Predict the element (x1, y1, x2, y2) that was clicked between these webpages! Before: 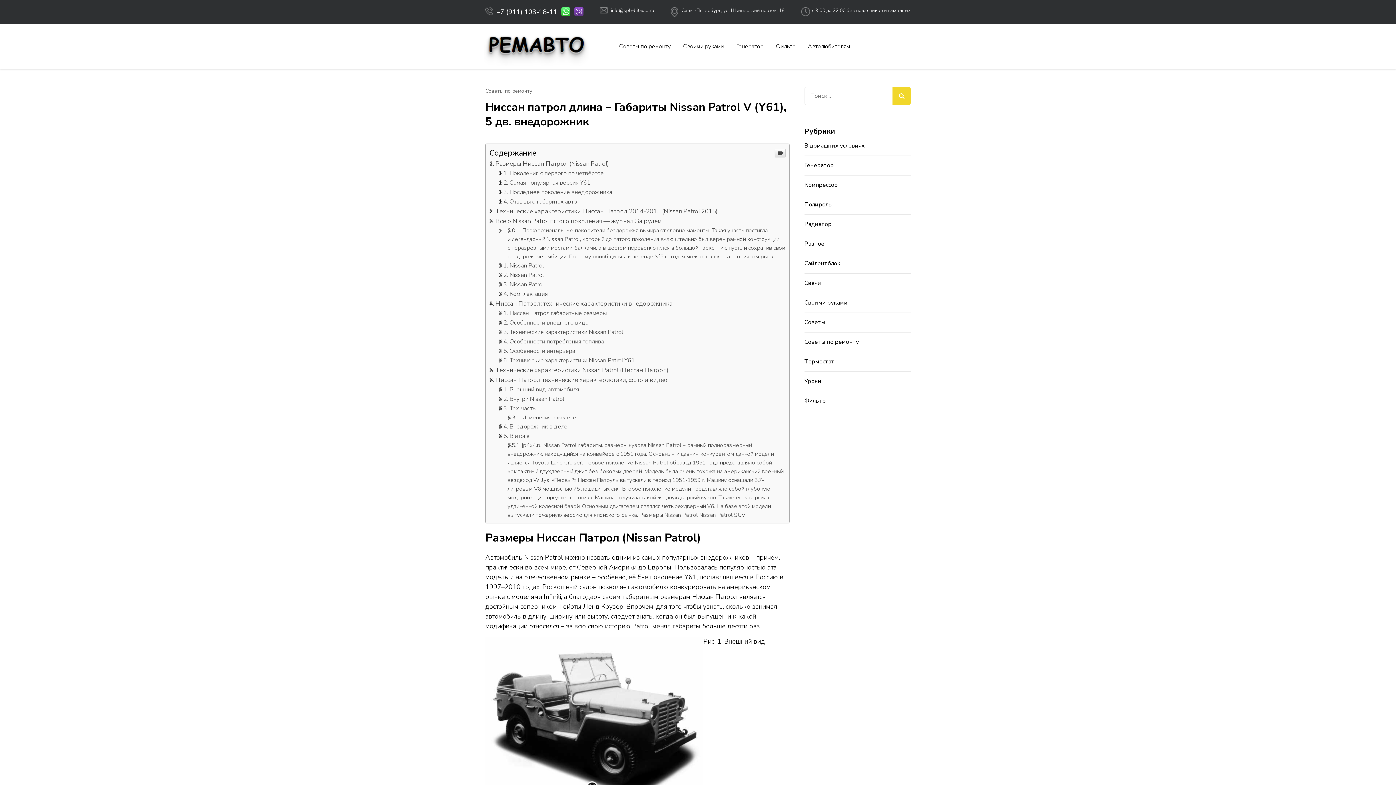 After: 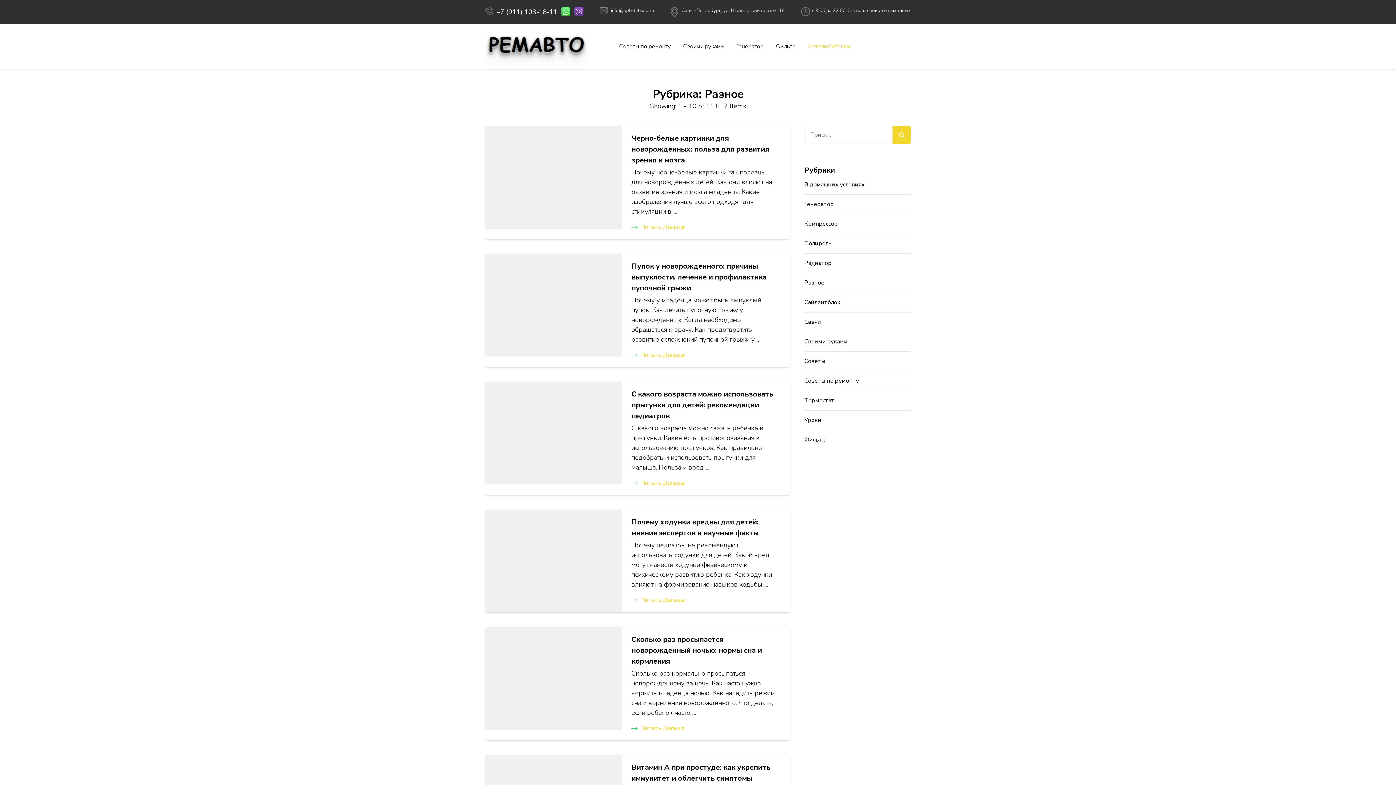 Action: bbox: (804, 240, 910, 248) label: Разное